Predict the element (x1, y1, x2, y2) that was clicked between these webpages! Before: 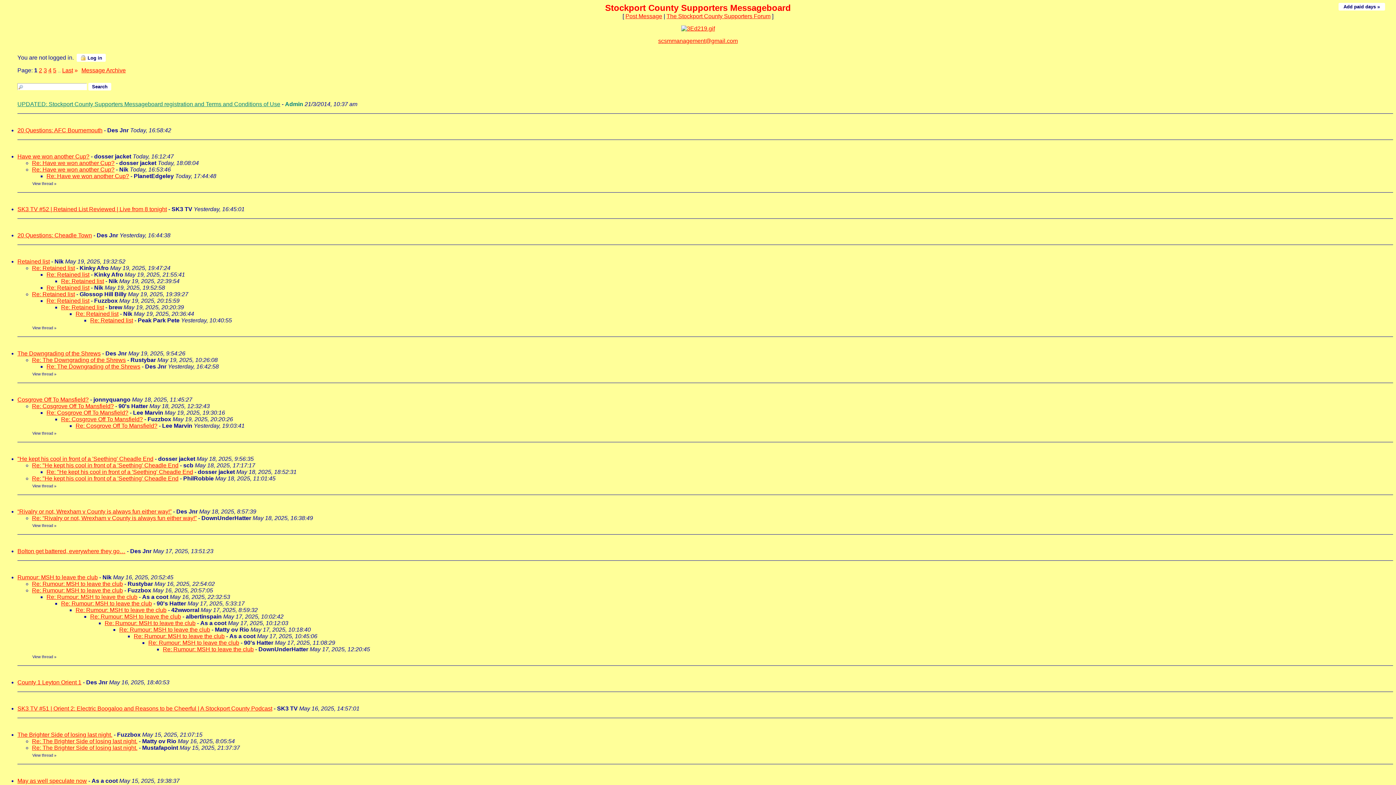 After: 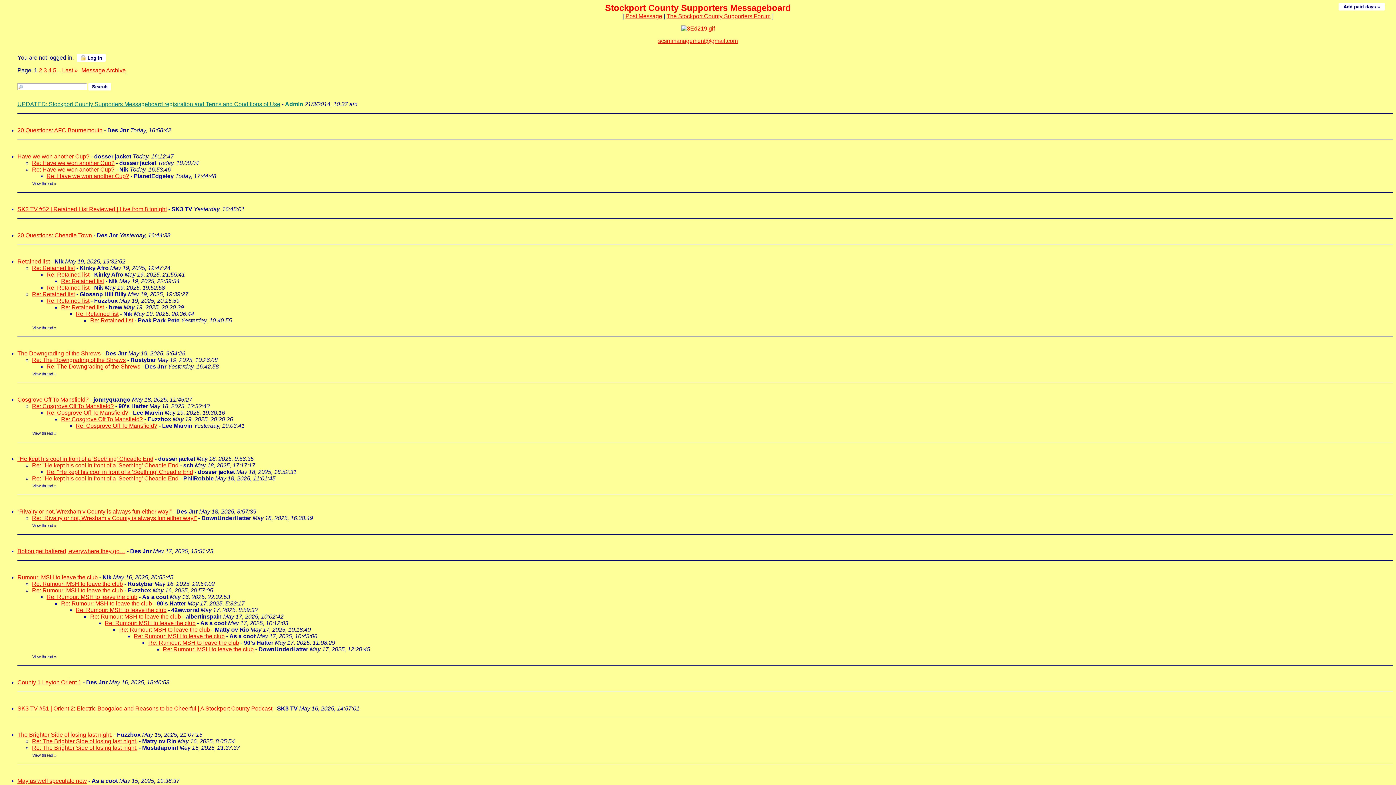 Action: label: Re: Retained list bbox: (90, 317, 133, 323)